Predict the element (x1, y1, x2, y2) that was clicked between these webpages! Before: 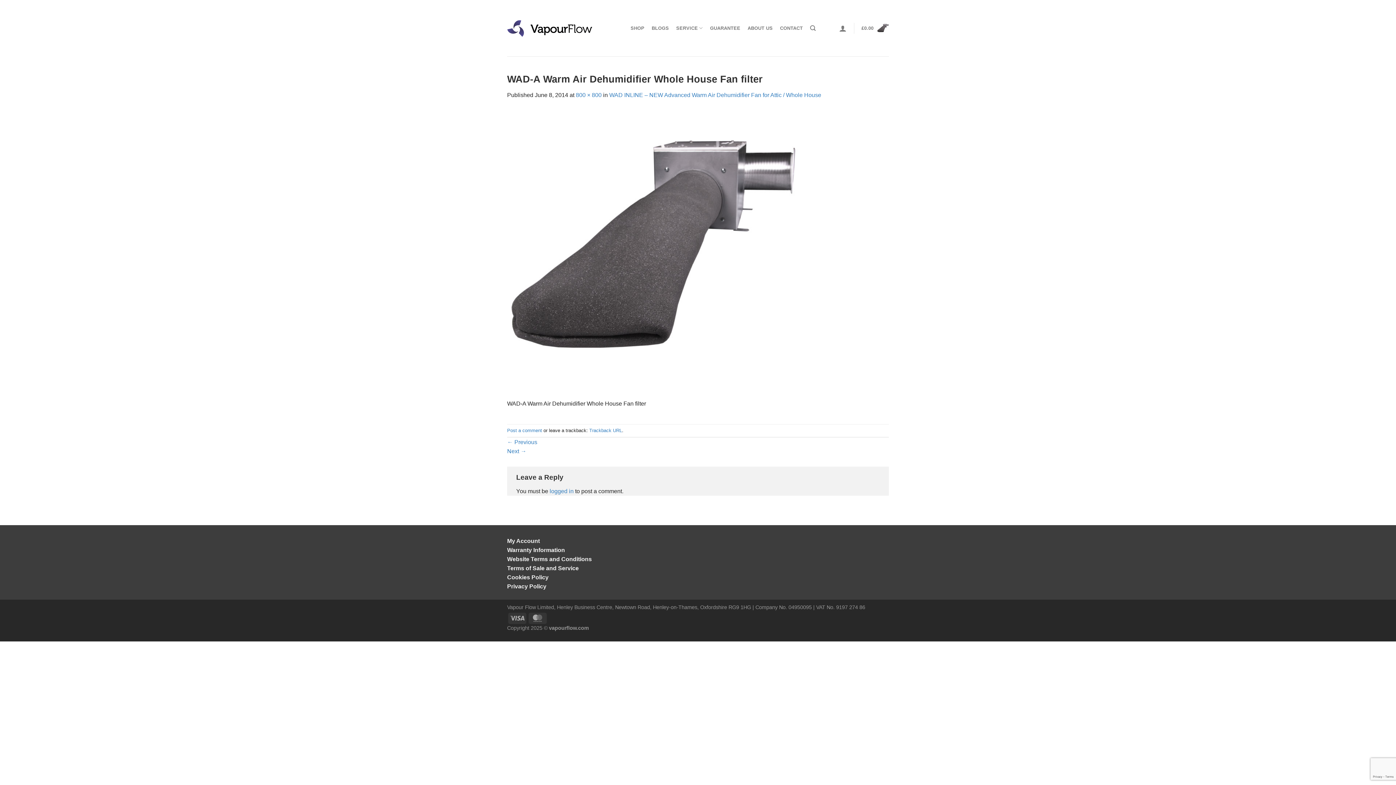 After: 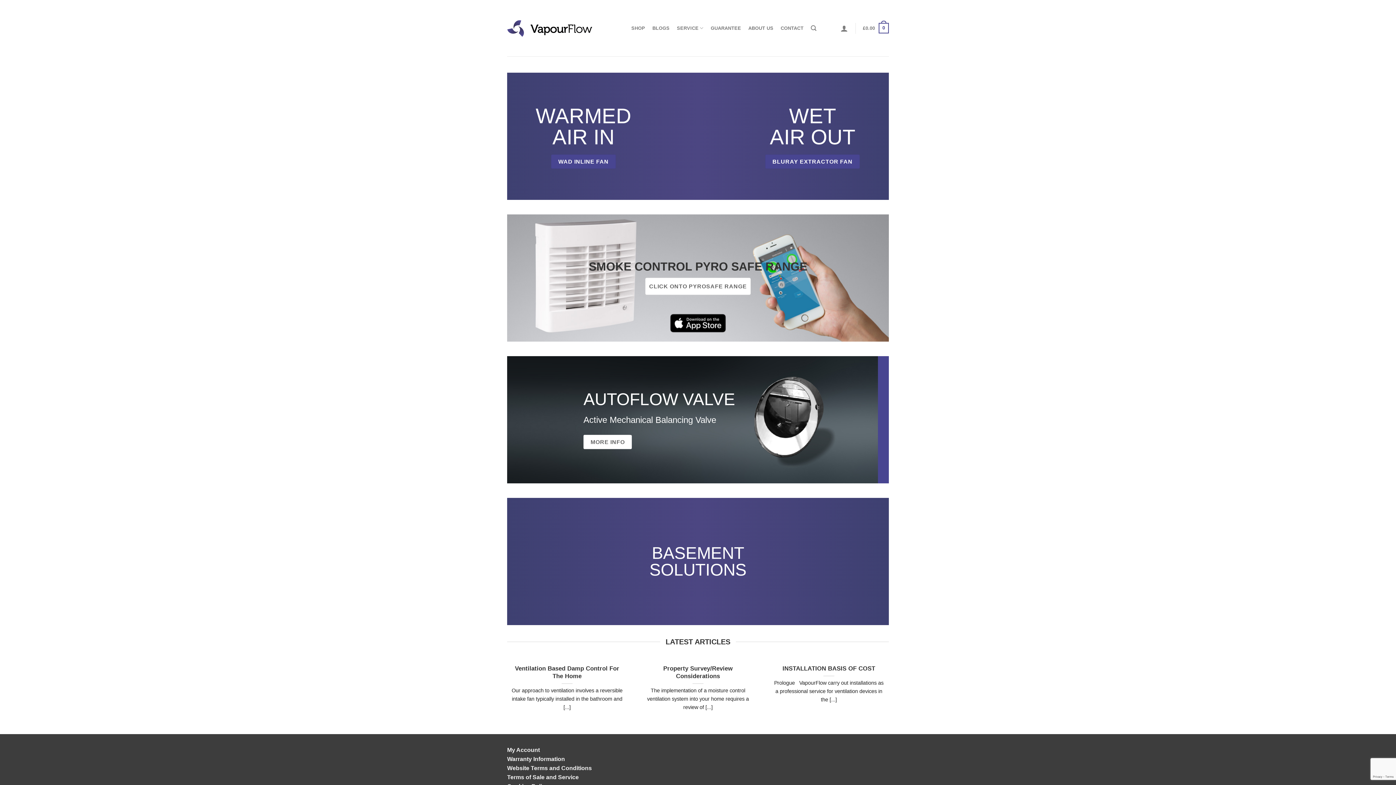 Action: bbox: (507, 17, 596, 39)